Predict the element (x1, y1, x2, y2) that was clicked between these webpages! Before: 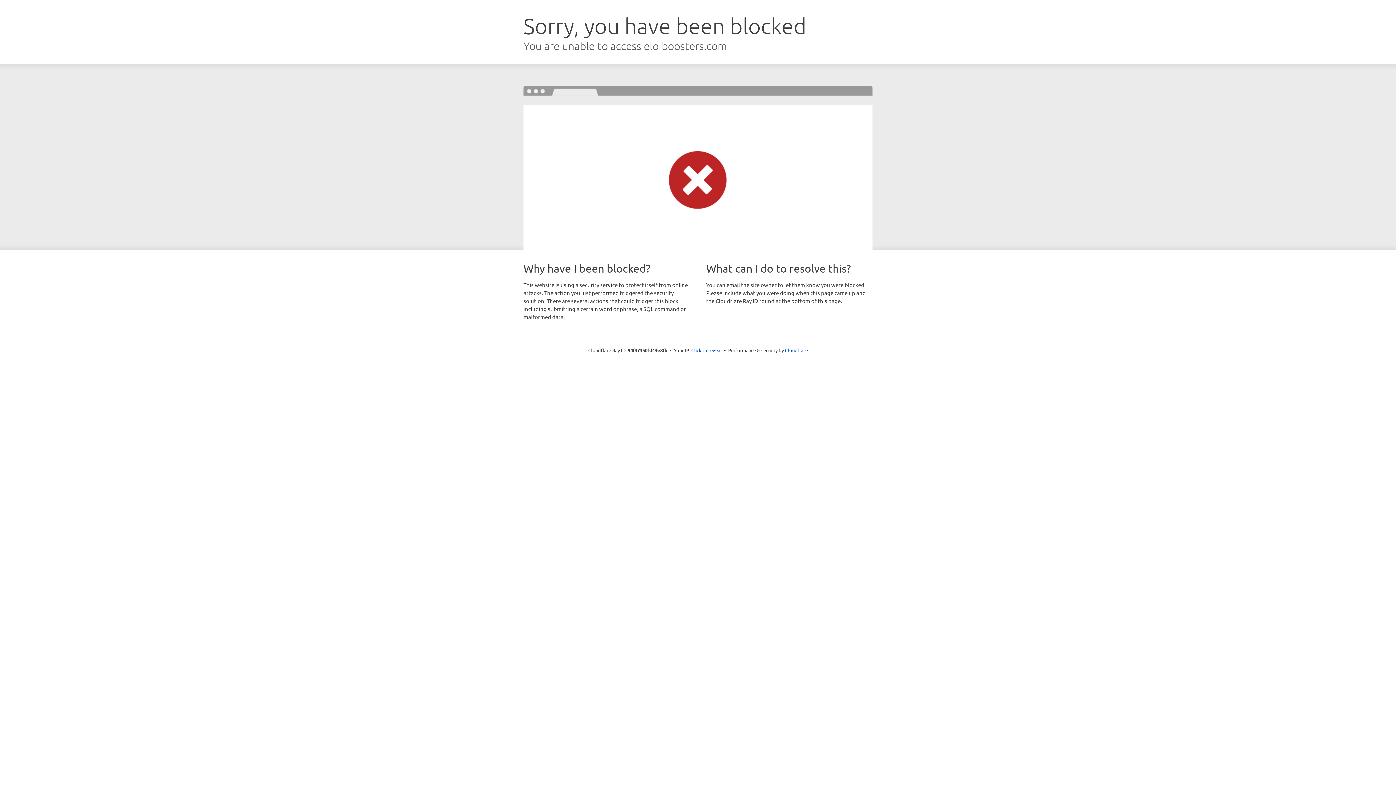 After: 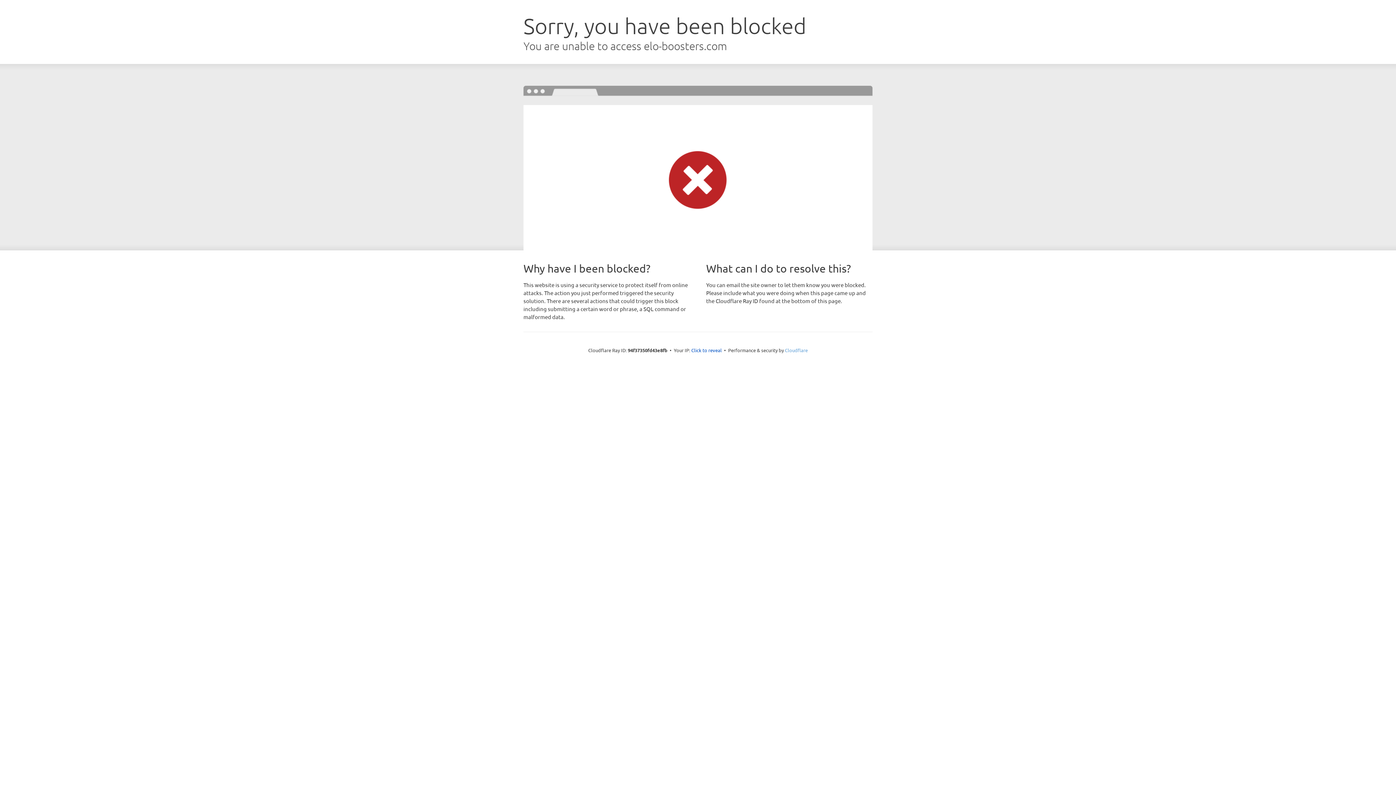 Action: label: Cloudflare bbox: (785, 347, 808, 353)